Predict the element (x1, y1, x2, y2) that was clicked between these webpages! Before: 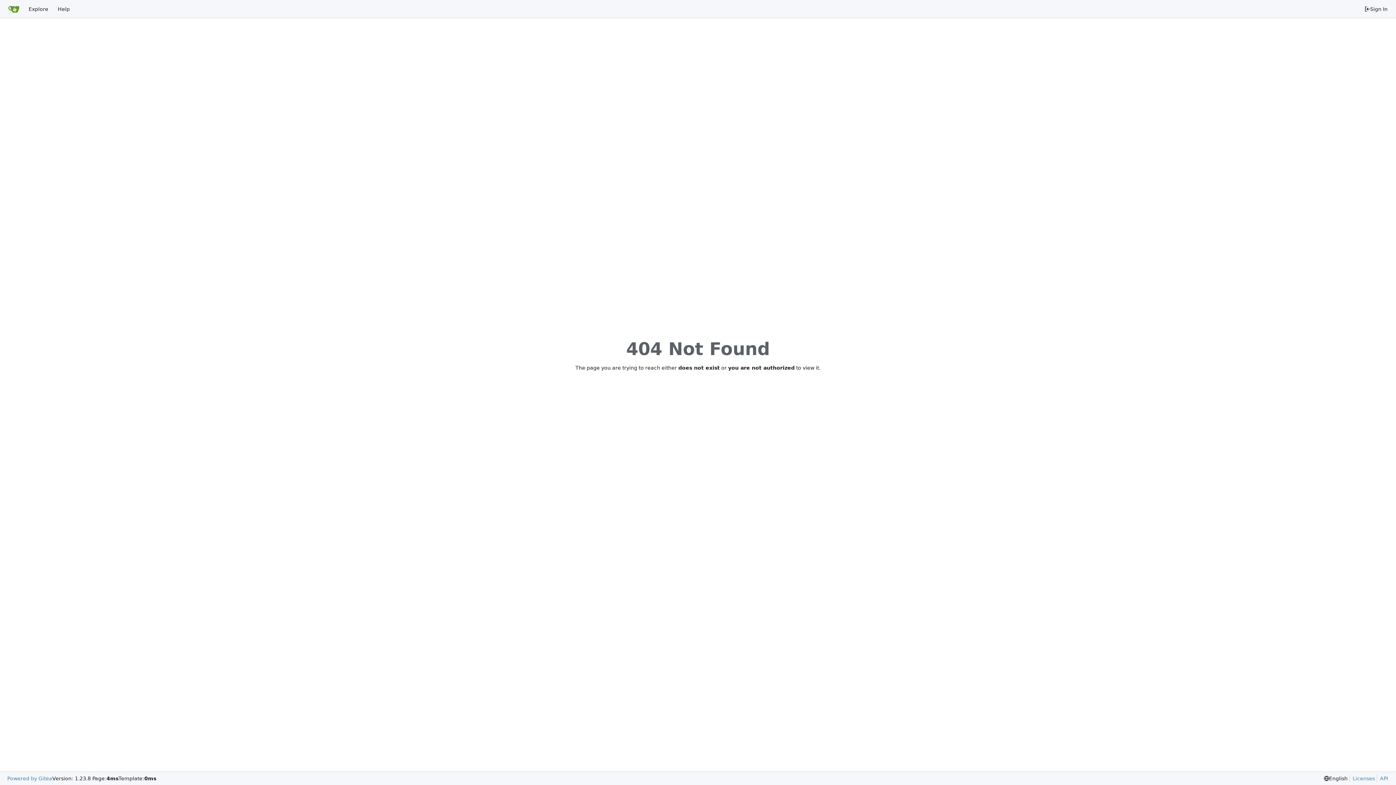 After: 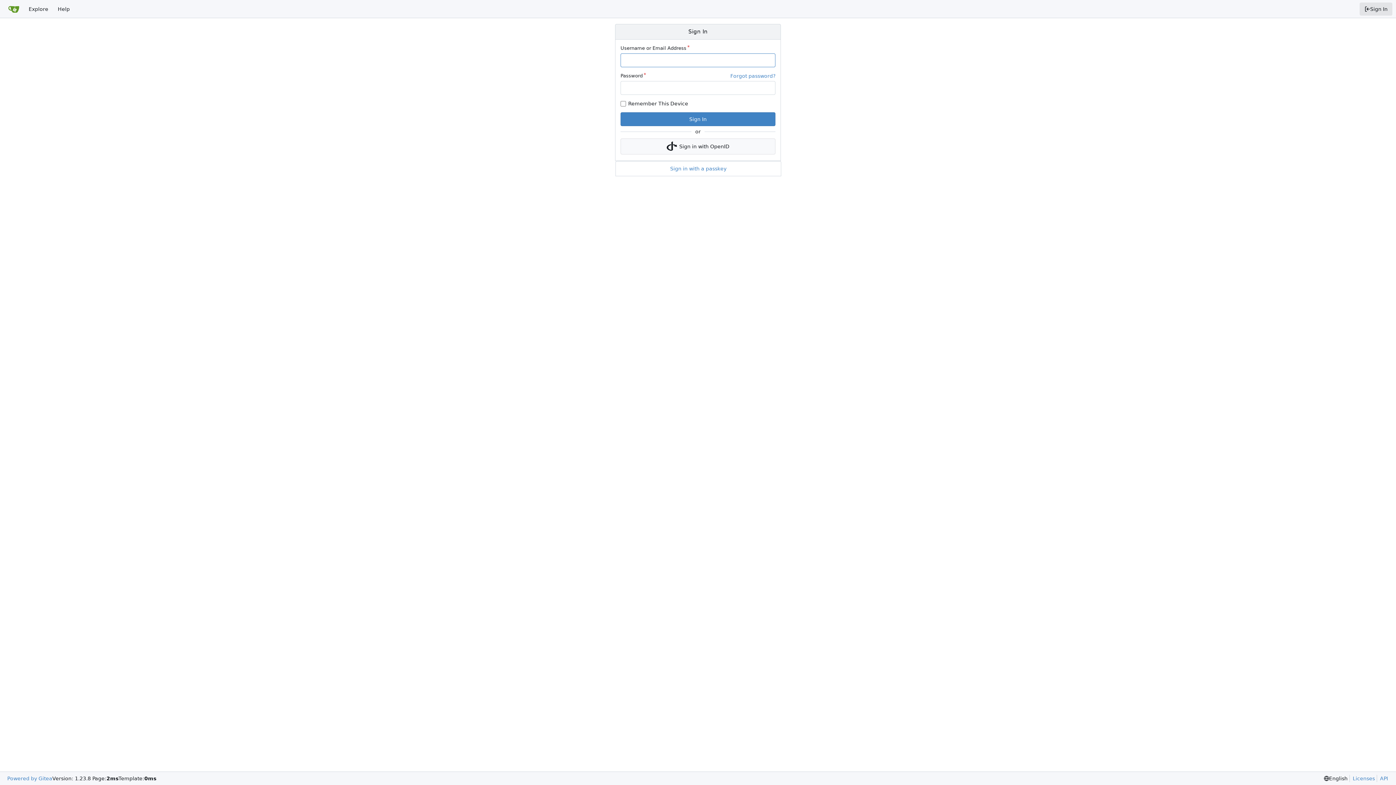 Action: bbox: (1360, 2, 1392, 15) label: Sign In